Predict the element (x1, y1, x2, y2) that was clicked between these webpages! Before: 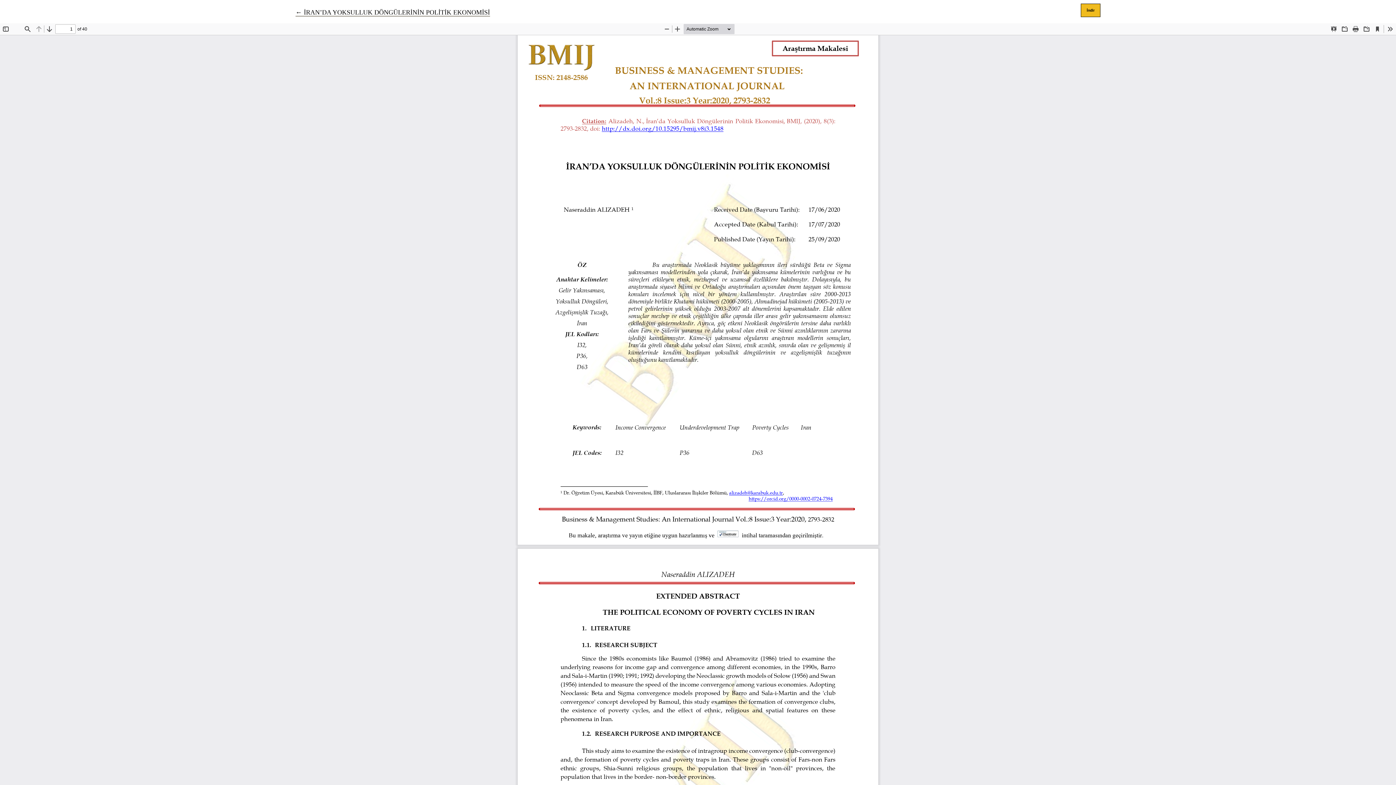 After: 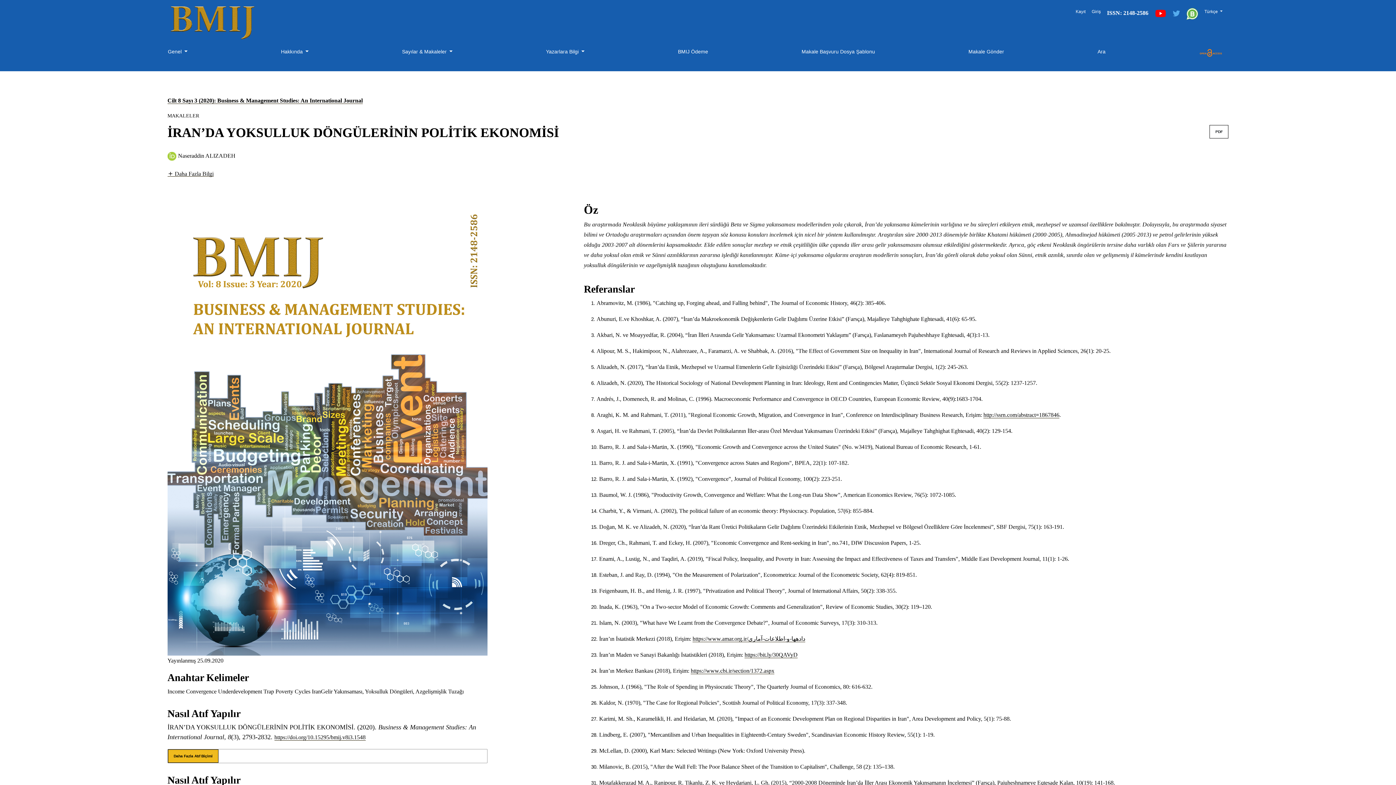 Action: label: ← 
Makale Detayına Dönün
İRAN’DA YOKSULLUK DÖNGÜLERİNİN POLİTİK EKONOMİSİ bbox: (295, 8, 490, 16)